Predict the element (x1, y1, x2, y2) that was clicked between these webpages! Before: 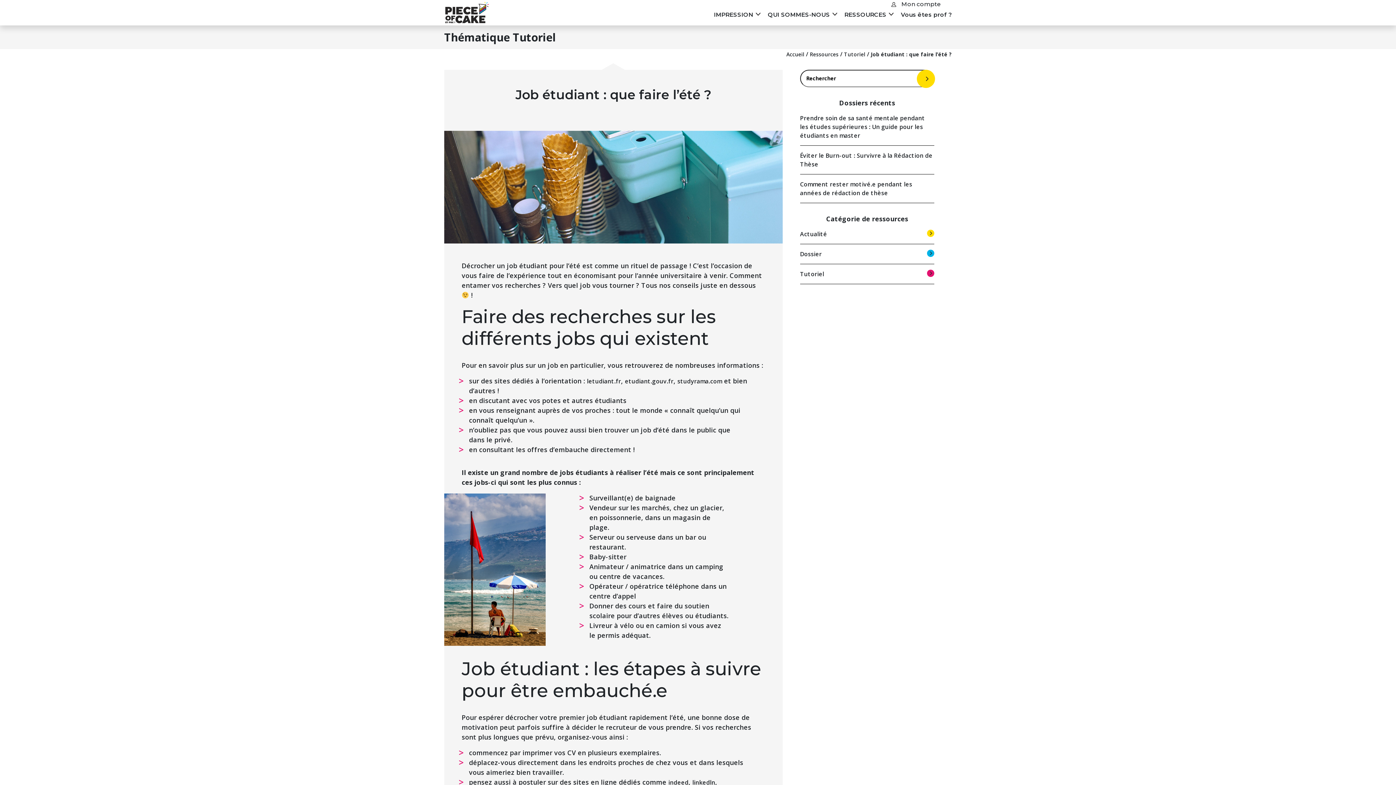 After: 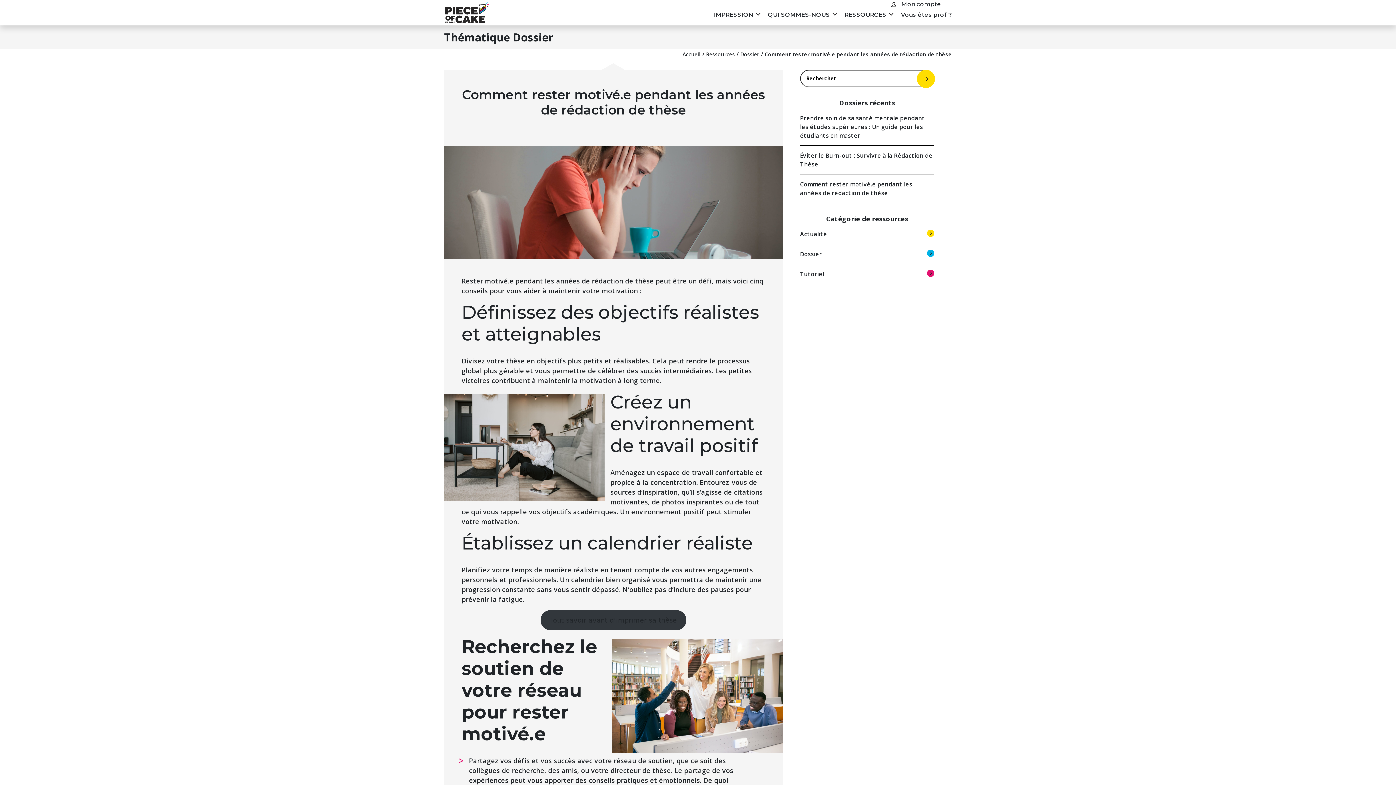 Action: bbox: (800, 180, 934, 197) label: Comment rester motivé.e pendant les années de rédaction de thèse